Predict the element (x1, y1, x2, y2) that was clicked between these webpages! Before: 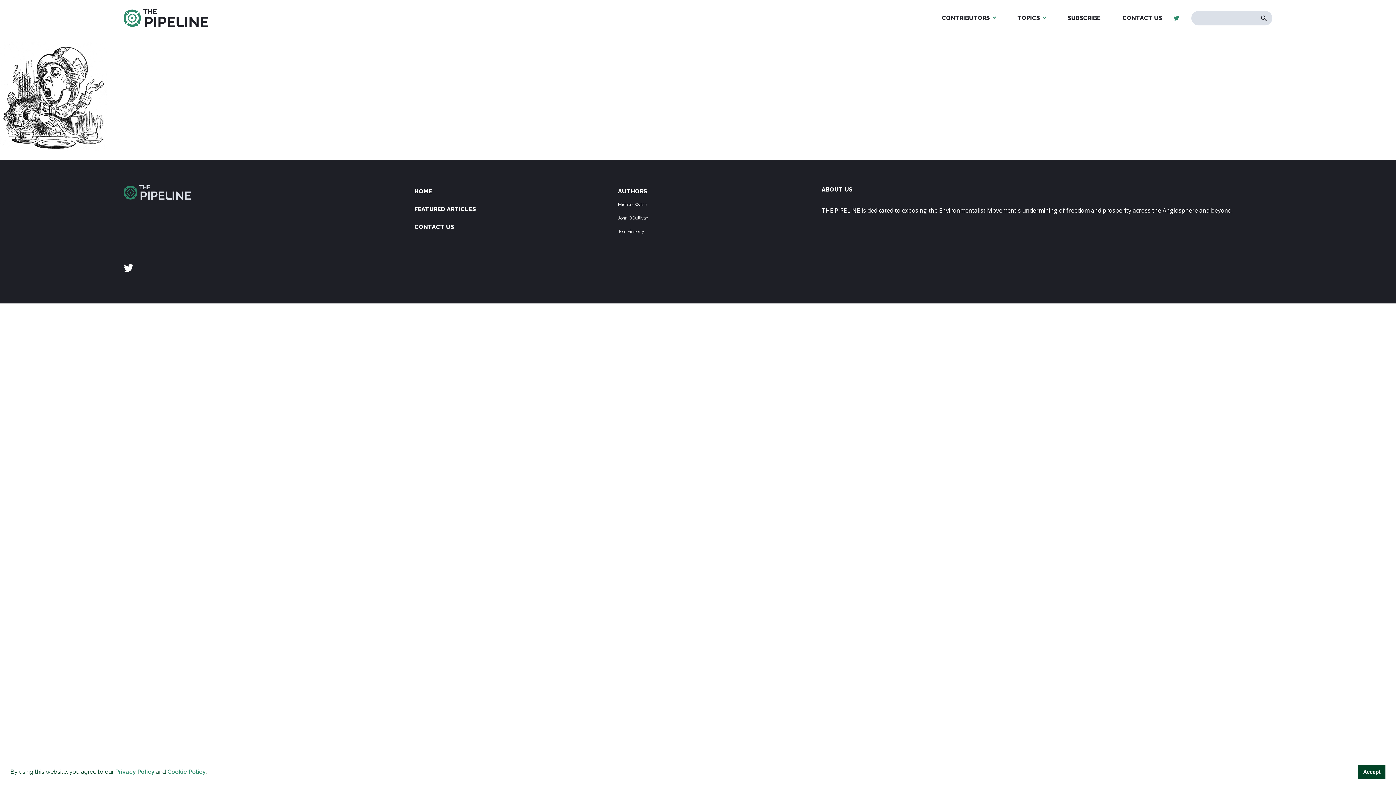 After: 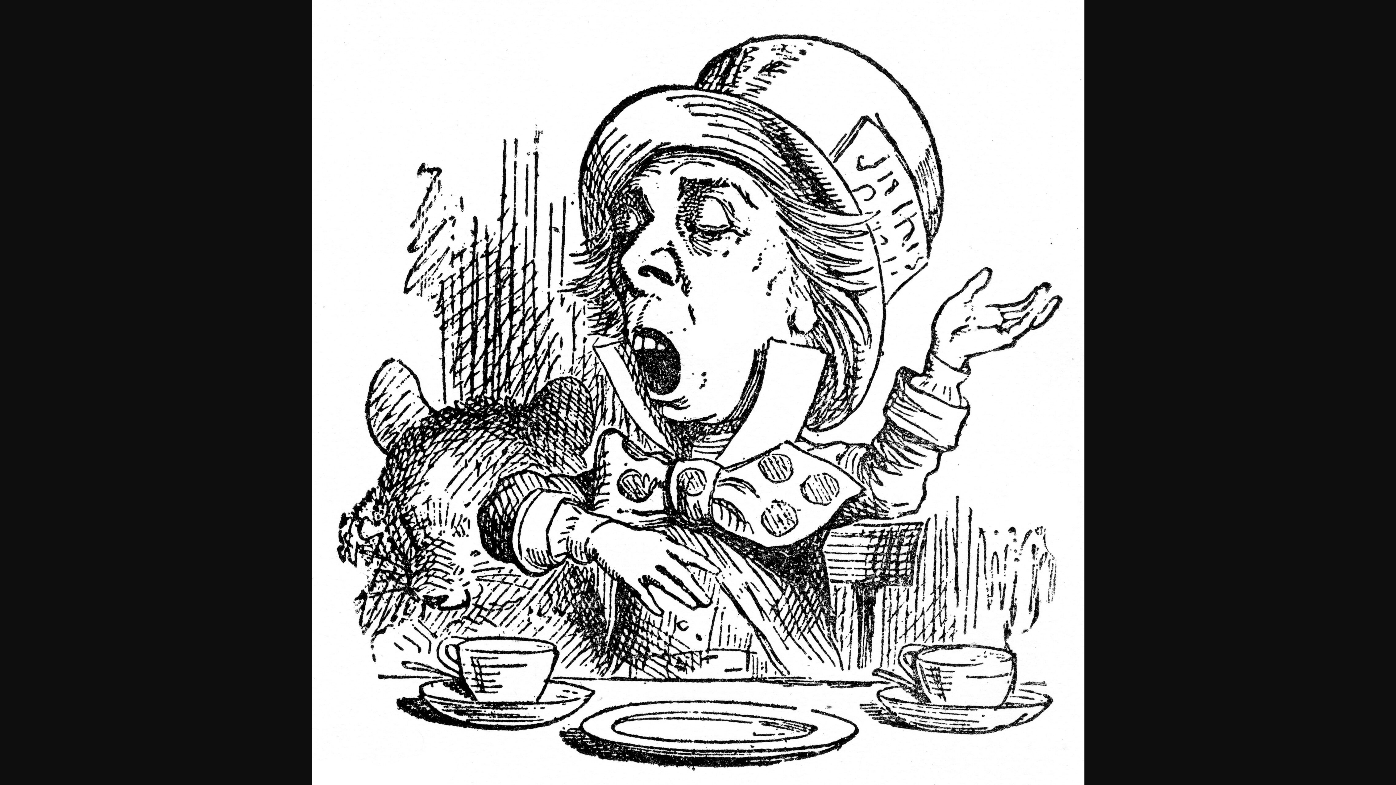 Action: bbox: (0, 145, 107, 153)